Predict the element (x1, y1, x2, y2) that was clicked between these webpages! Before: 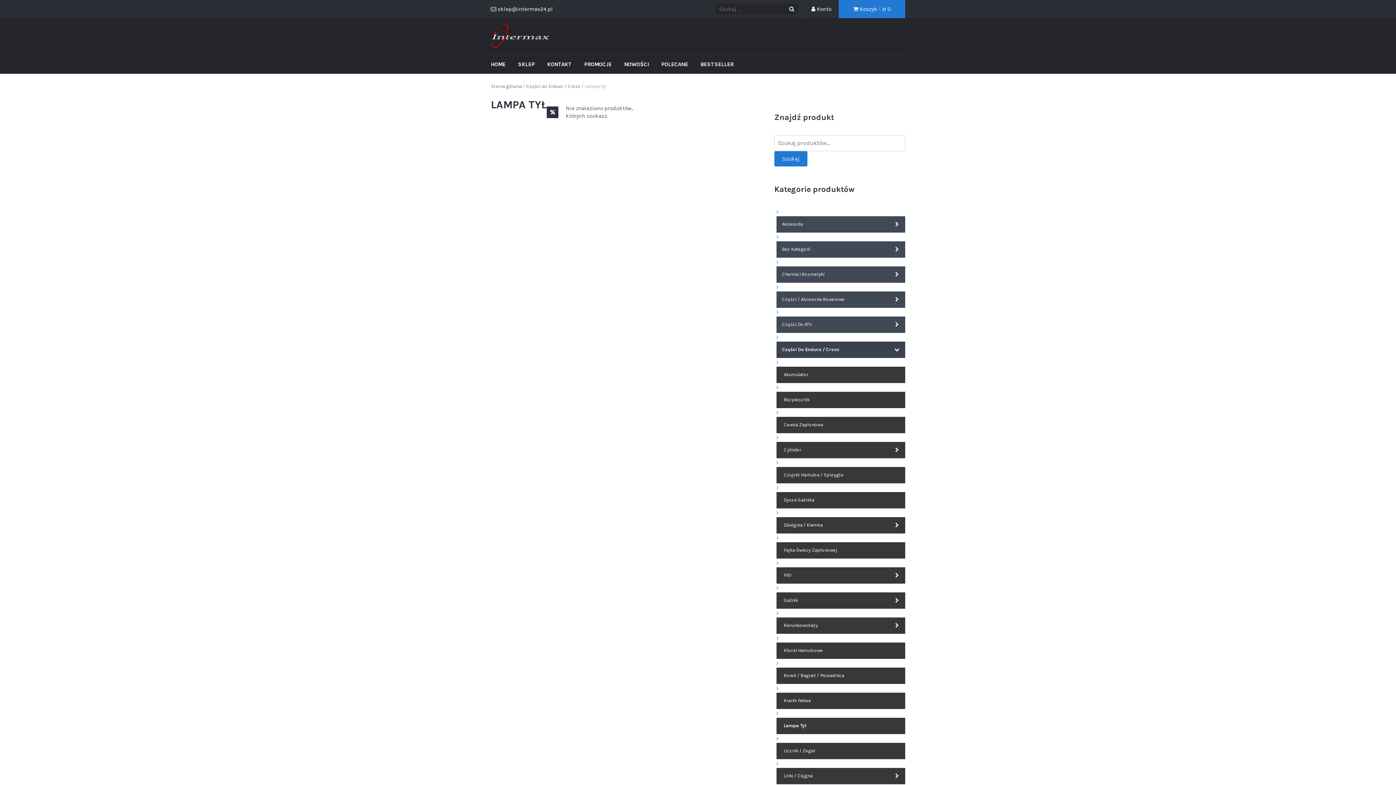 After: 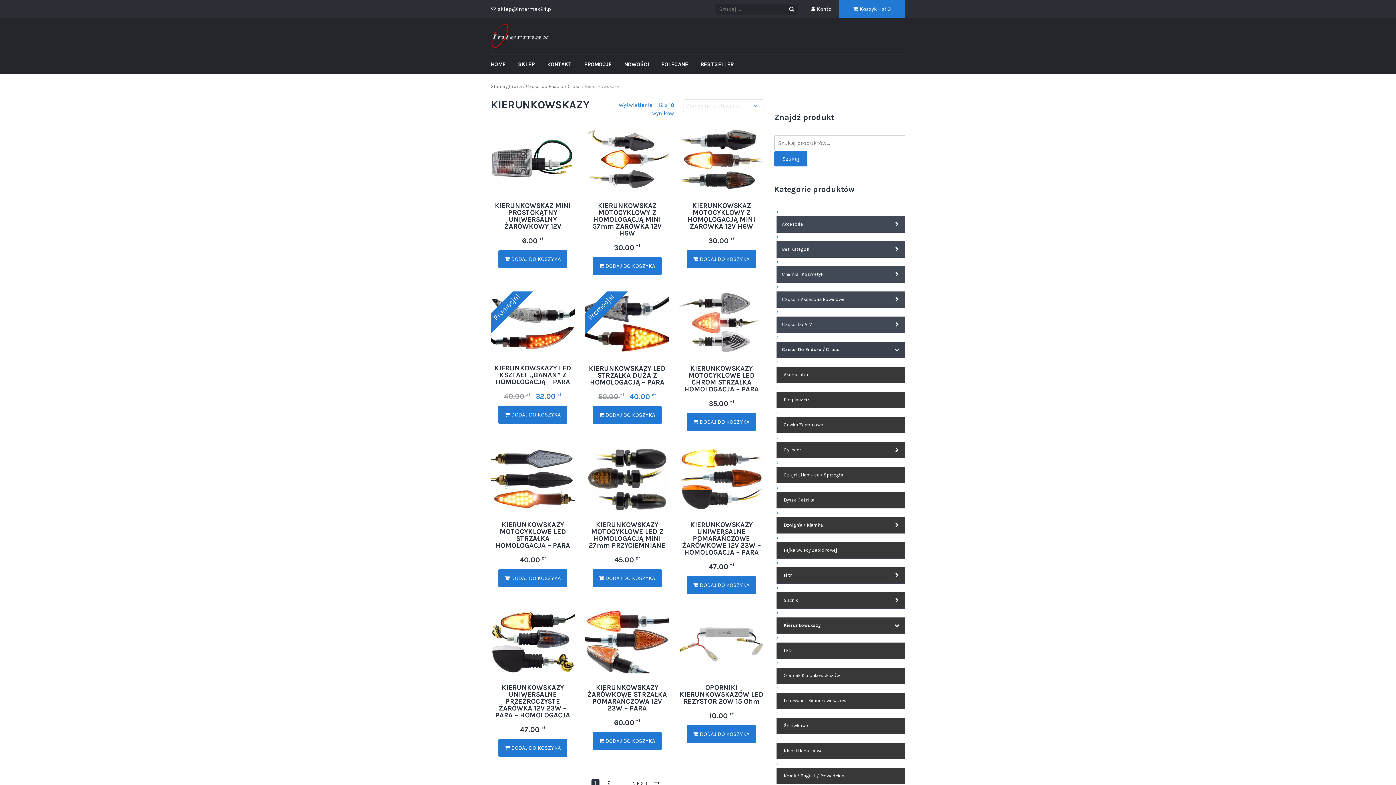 Action: bbox: (776, 617, 905, 634) label: Kierunkowskazy